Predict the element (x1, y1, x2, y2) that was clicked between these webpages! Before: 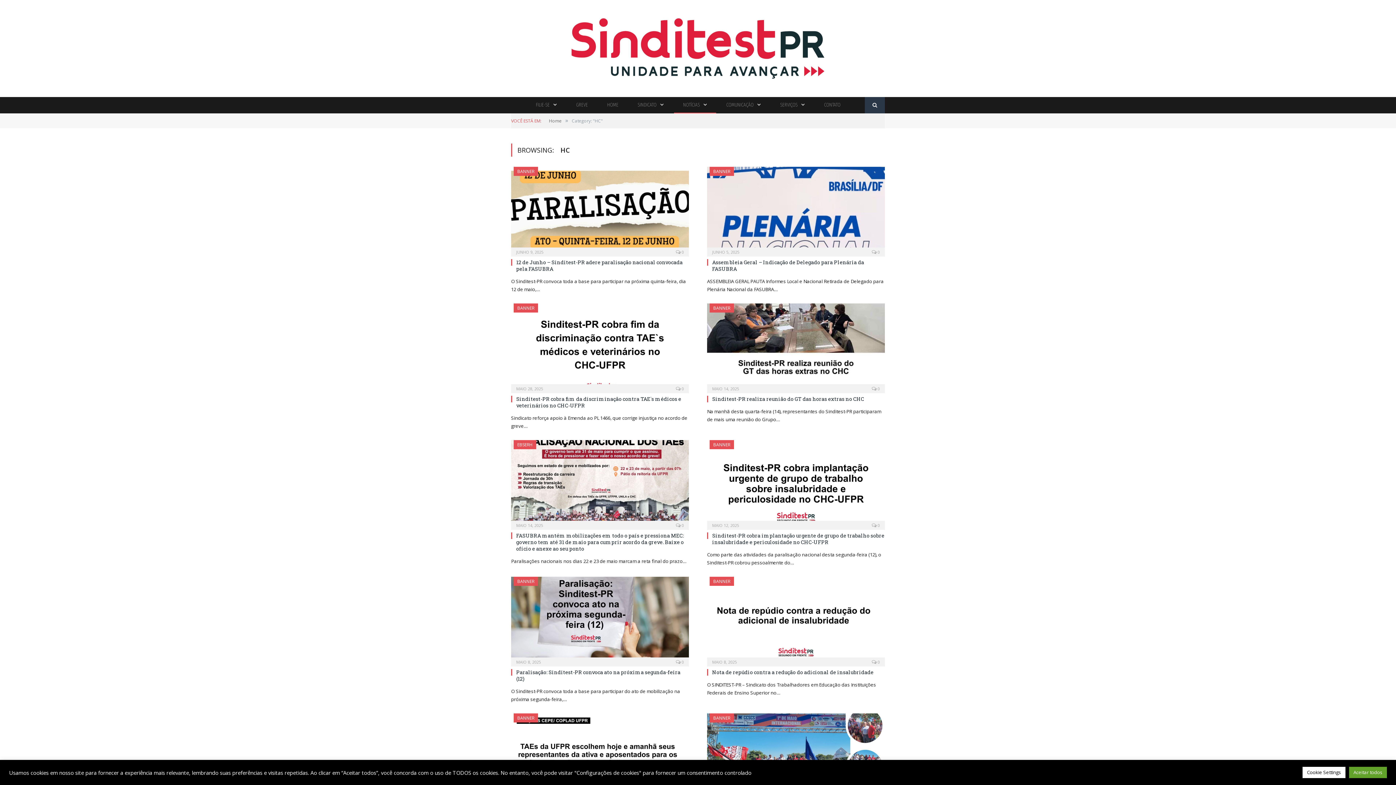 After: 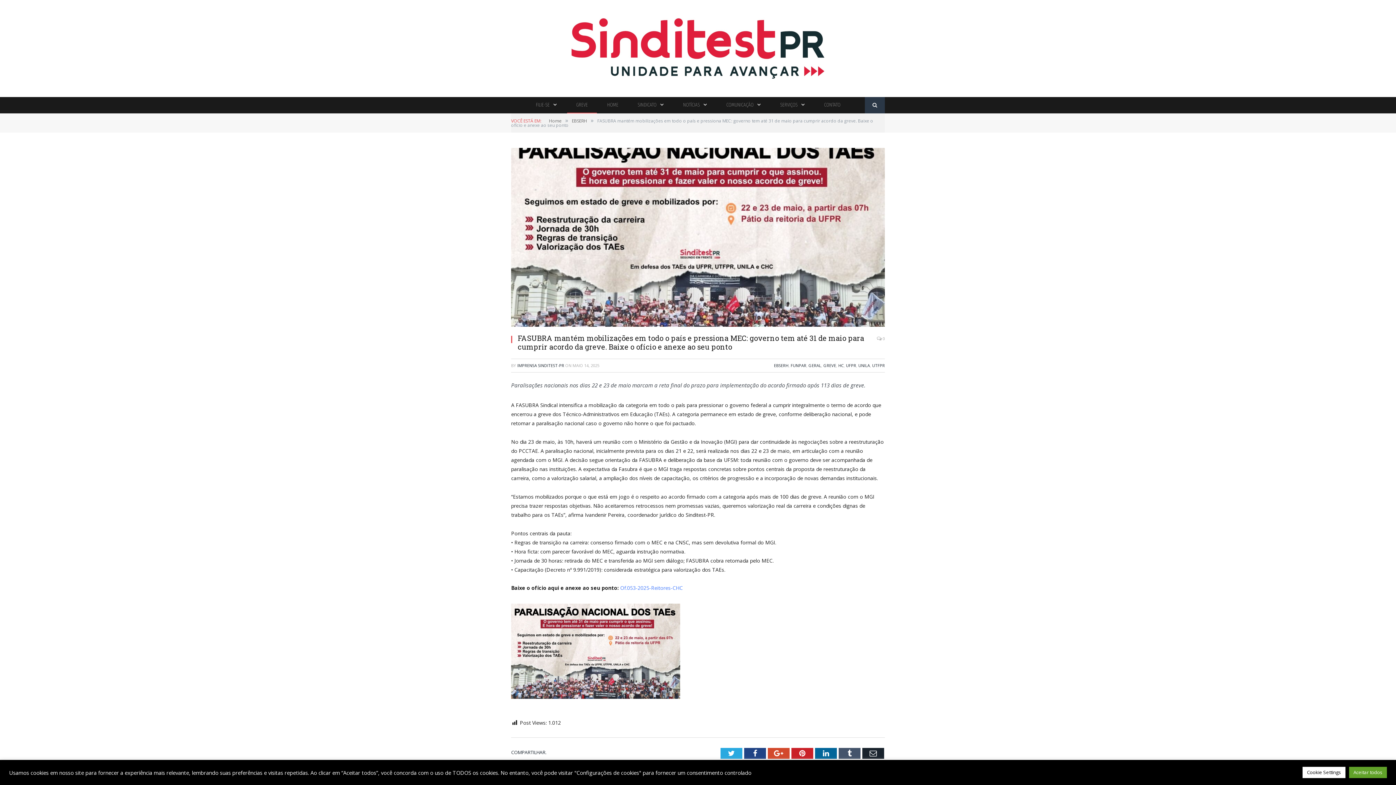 Action: bbox: (511, 440, 689, 525)